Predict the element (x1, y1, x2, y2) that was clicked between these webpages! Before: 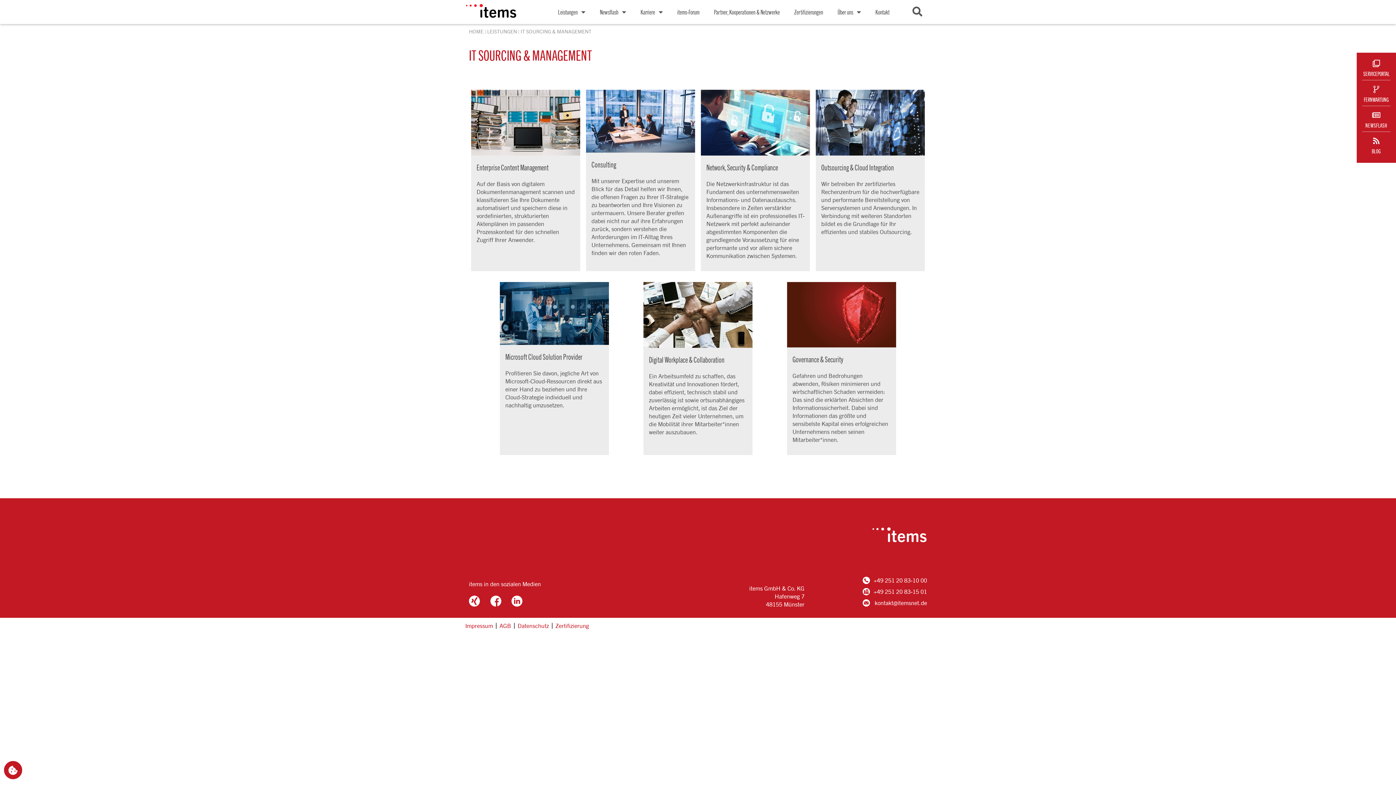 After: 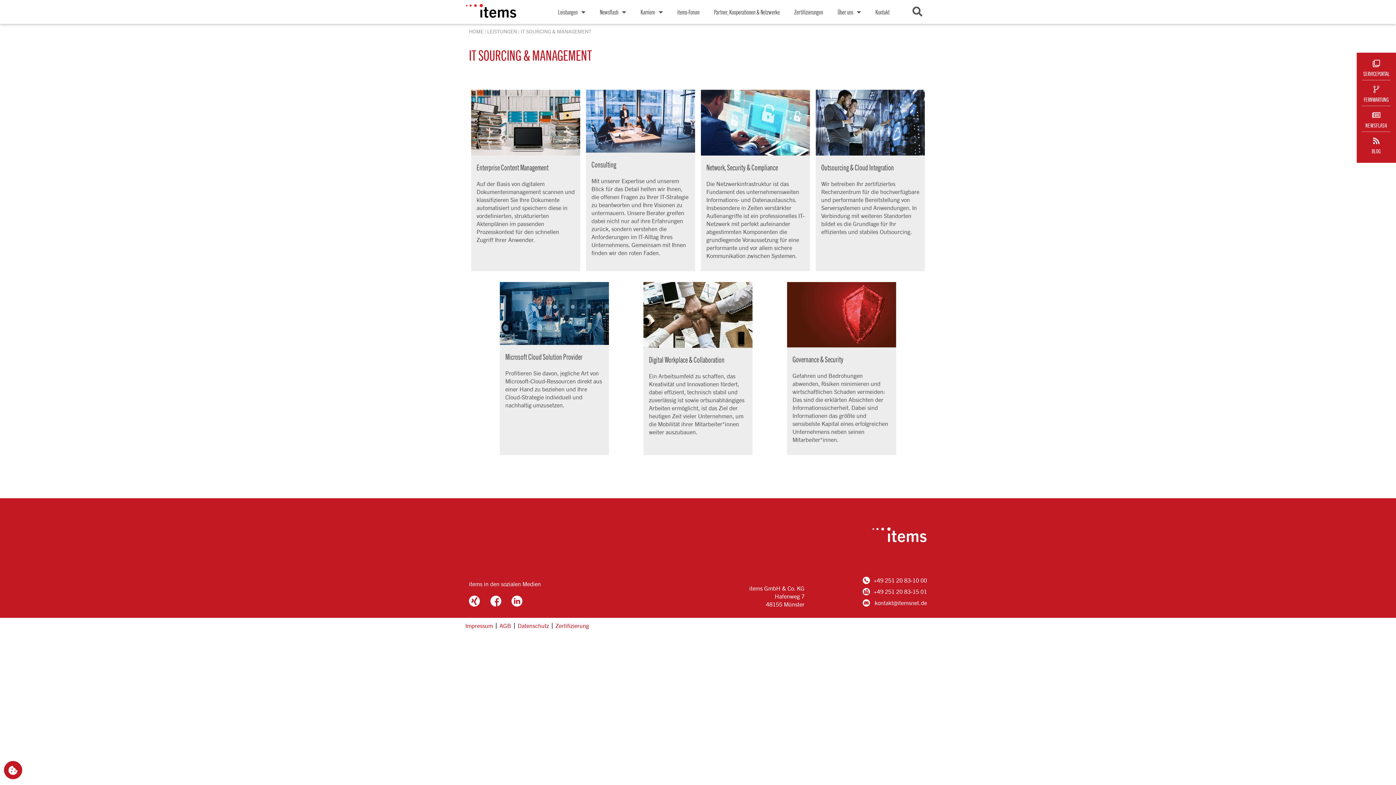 Action: label: SERVICEPORTAL bbox: (1373, 60, 1380, 67)